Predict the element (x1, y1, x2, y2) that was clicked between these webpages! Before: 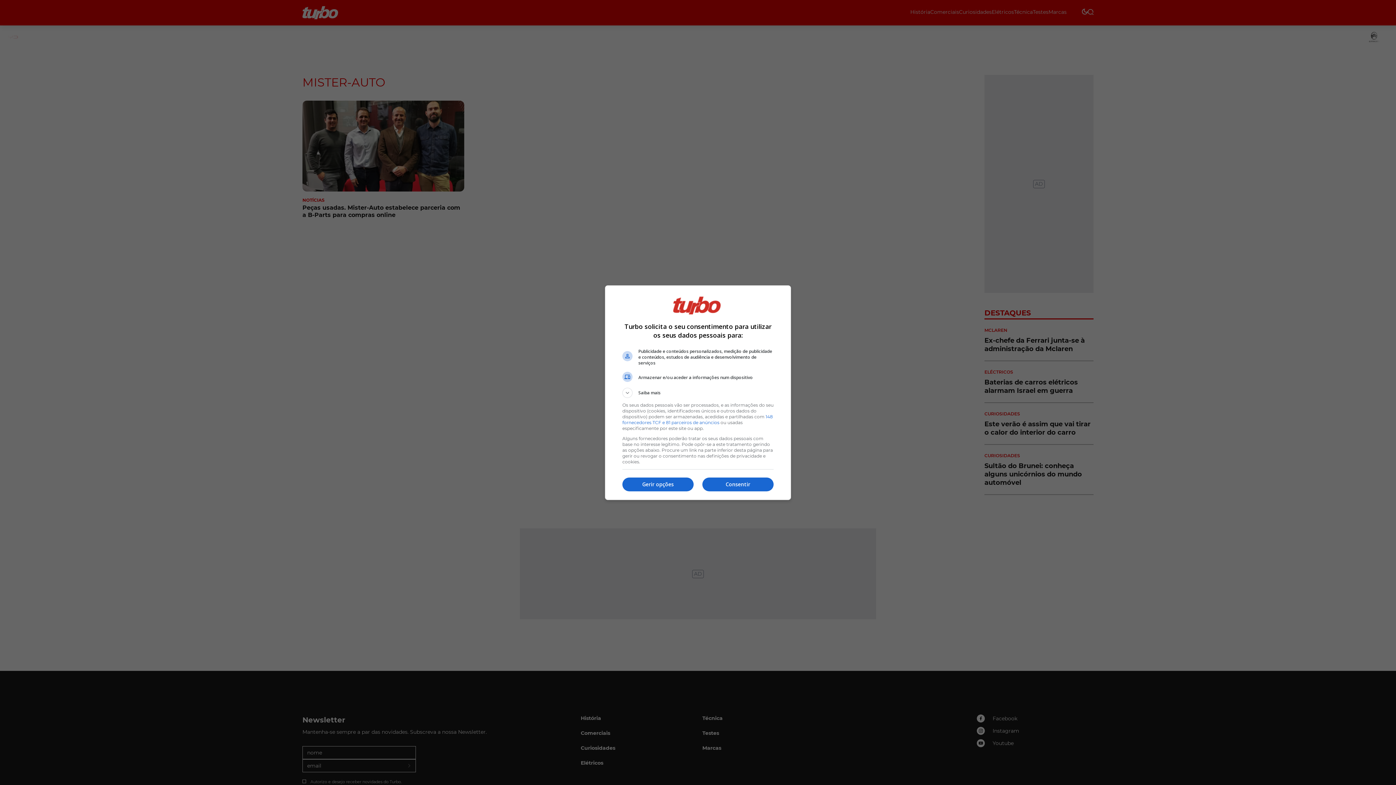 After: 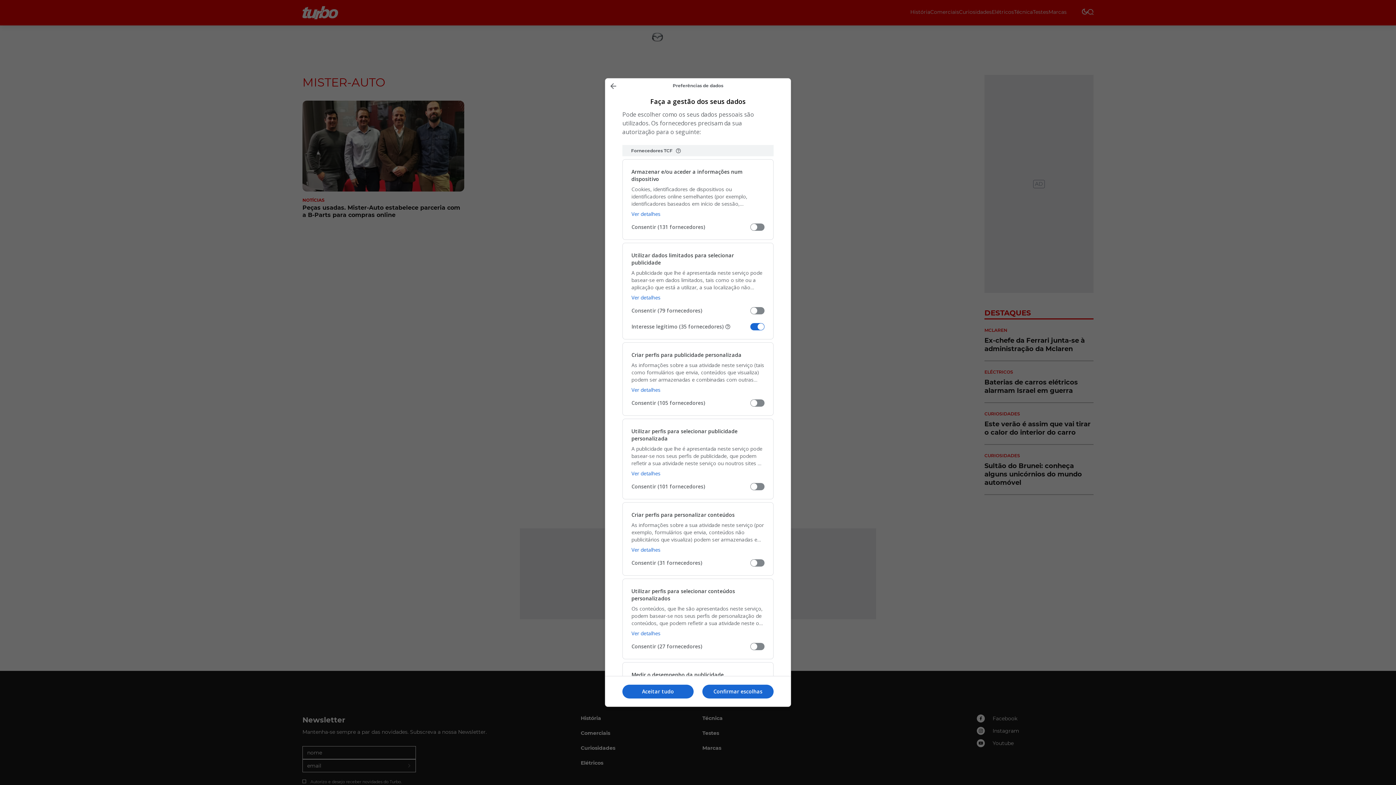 Action: label: Gerir opções bbox: (622, 477, 693, 491)